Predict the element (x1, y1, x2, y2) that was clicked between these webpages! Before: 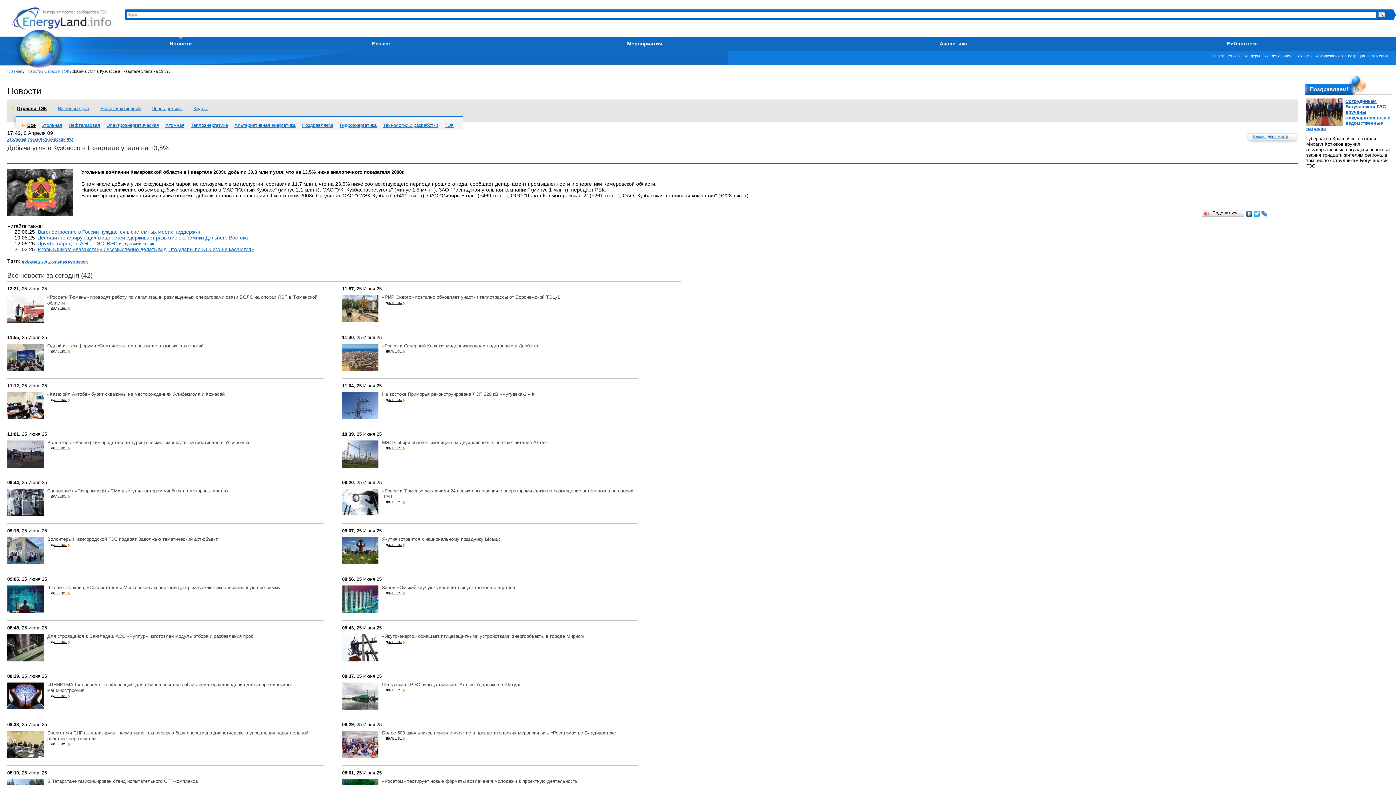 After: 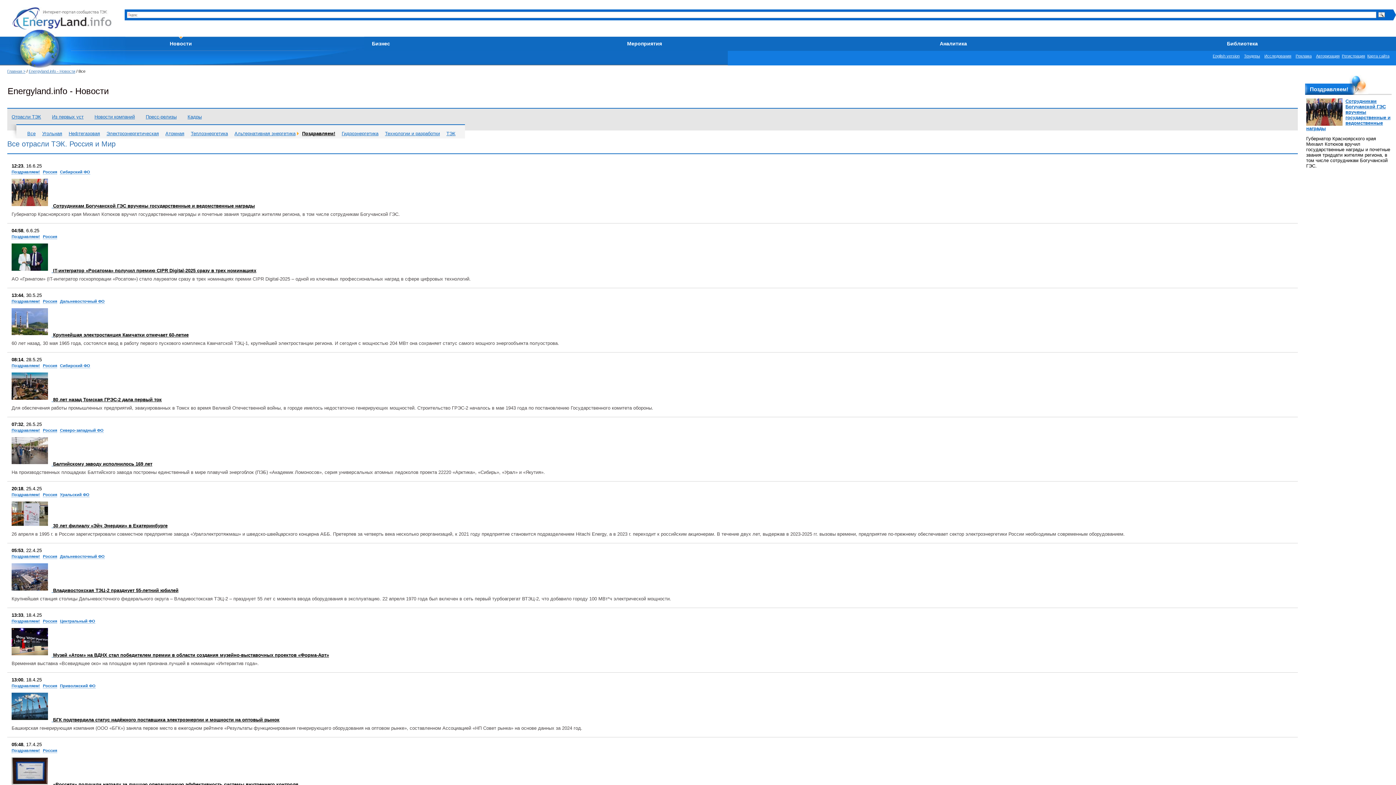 Action: bbox: (302, 122, 333, 128) label: Поздравляем!